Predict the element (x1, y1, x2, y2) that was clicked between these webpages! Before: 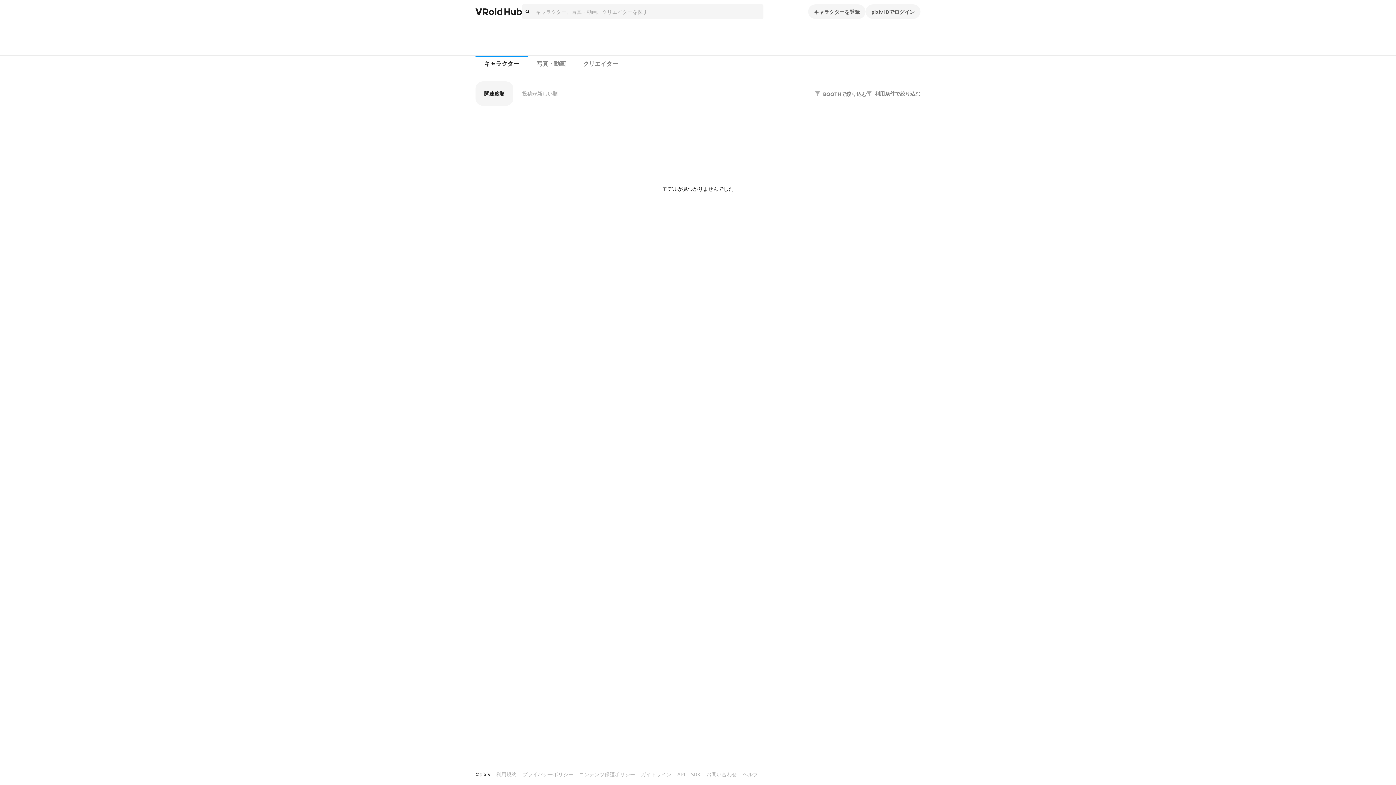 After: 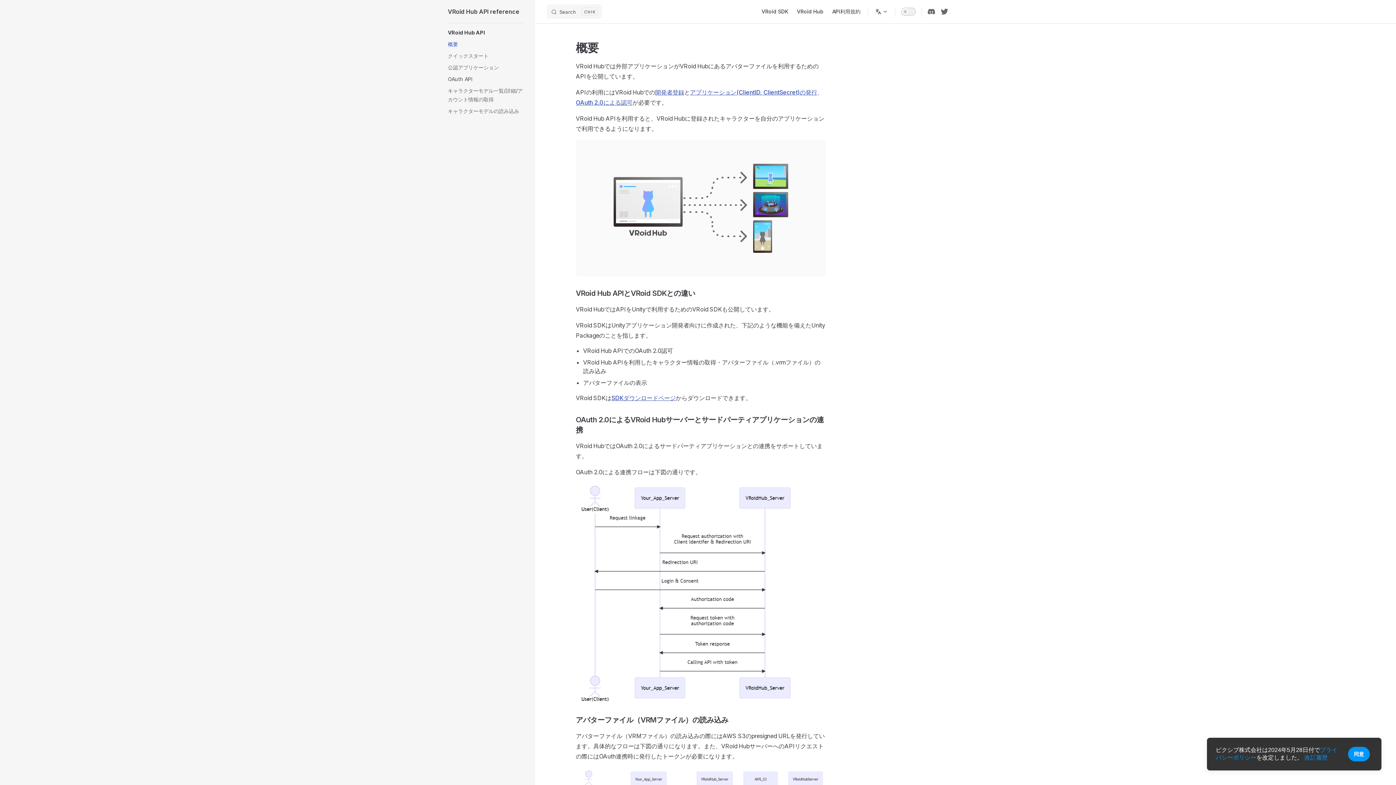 Action: bbox: (677, 768, 685, 781) label: API